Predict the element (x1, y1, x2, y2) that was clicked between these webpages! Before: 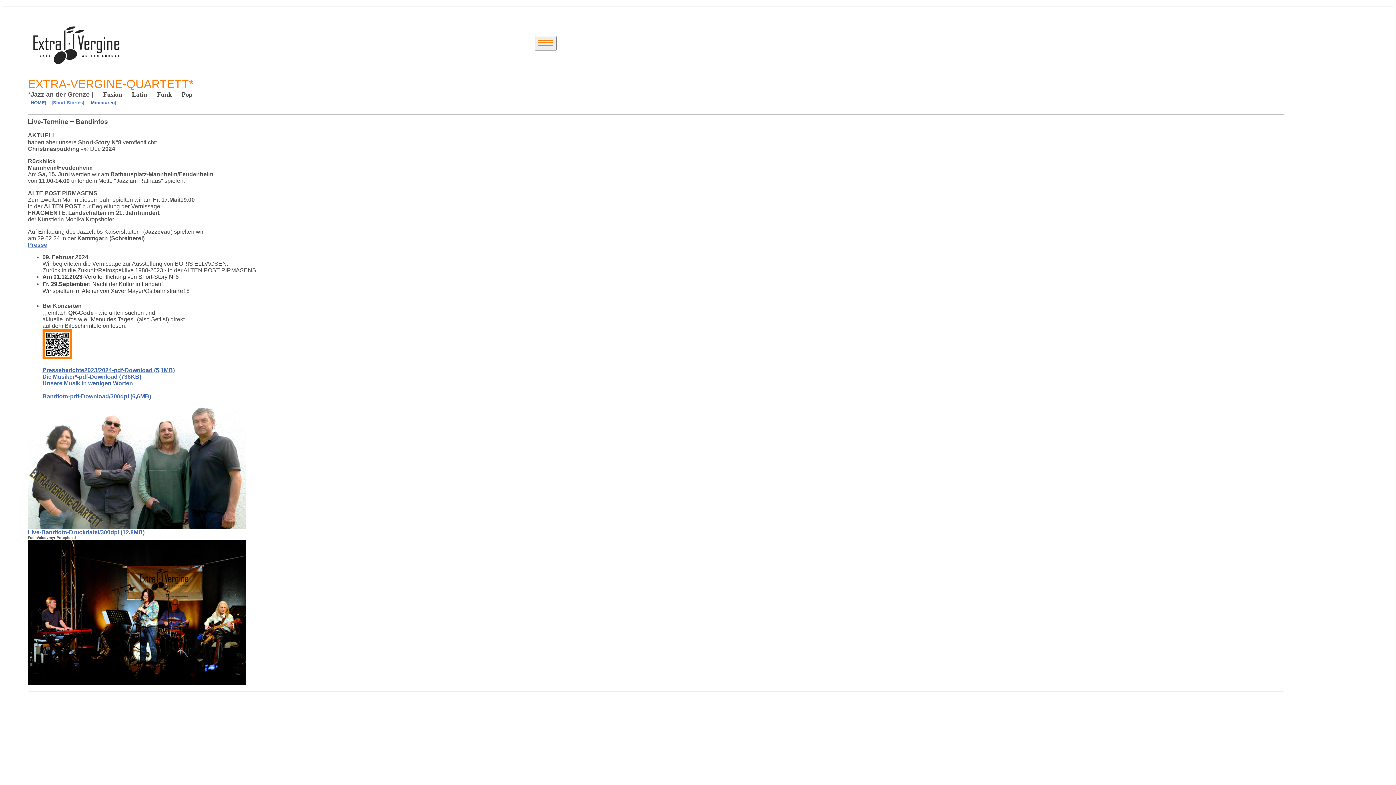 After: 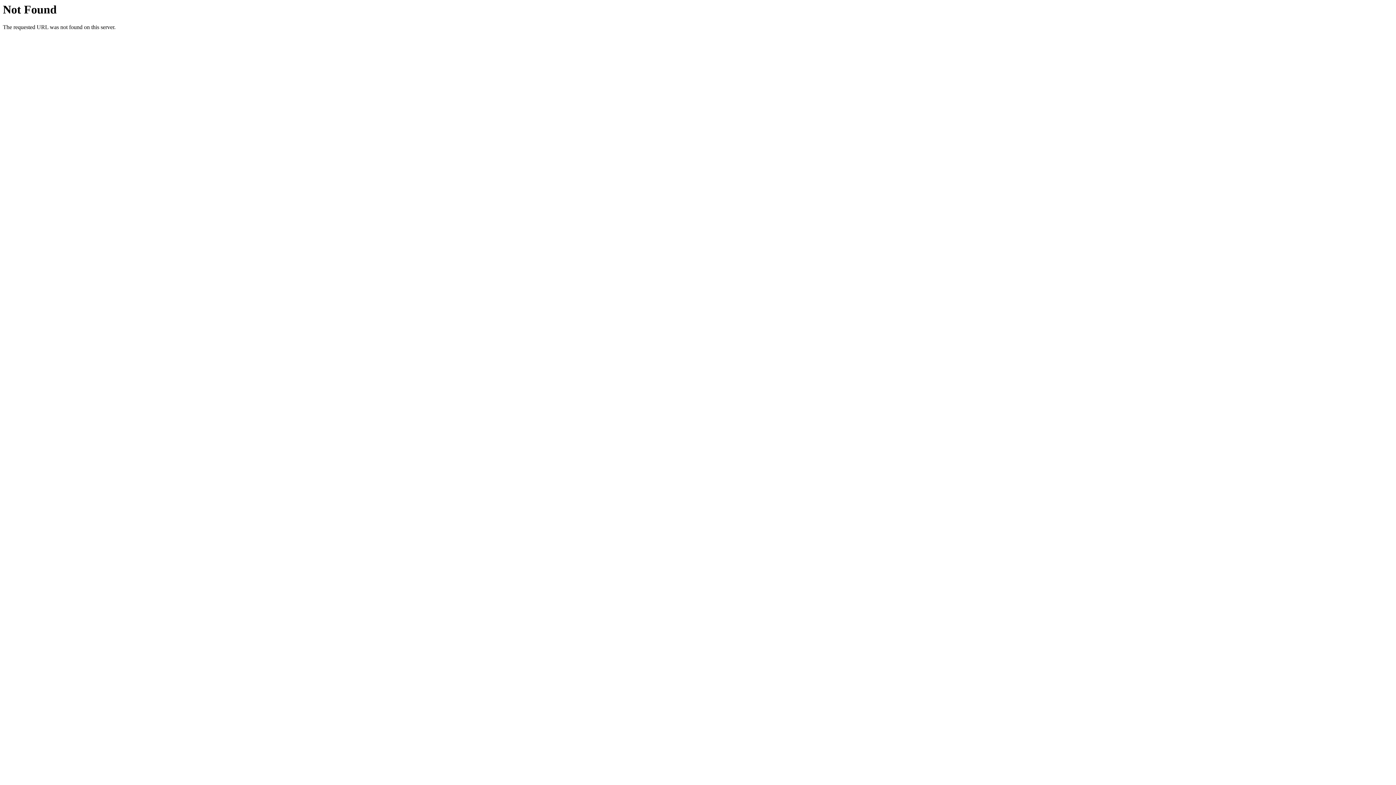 Action: label: | bbox: (29, 100, 30, 105)